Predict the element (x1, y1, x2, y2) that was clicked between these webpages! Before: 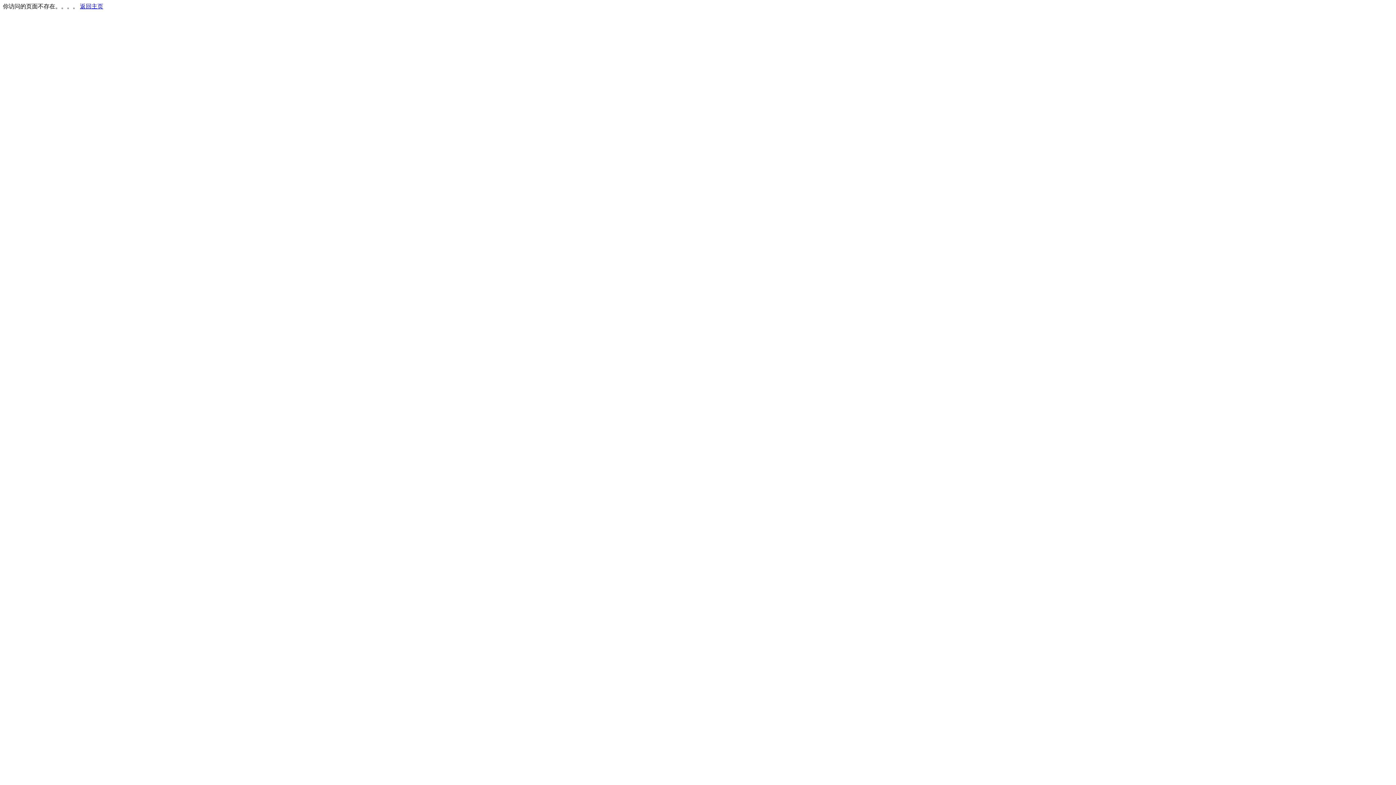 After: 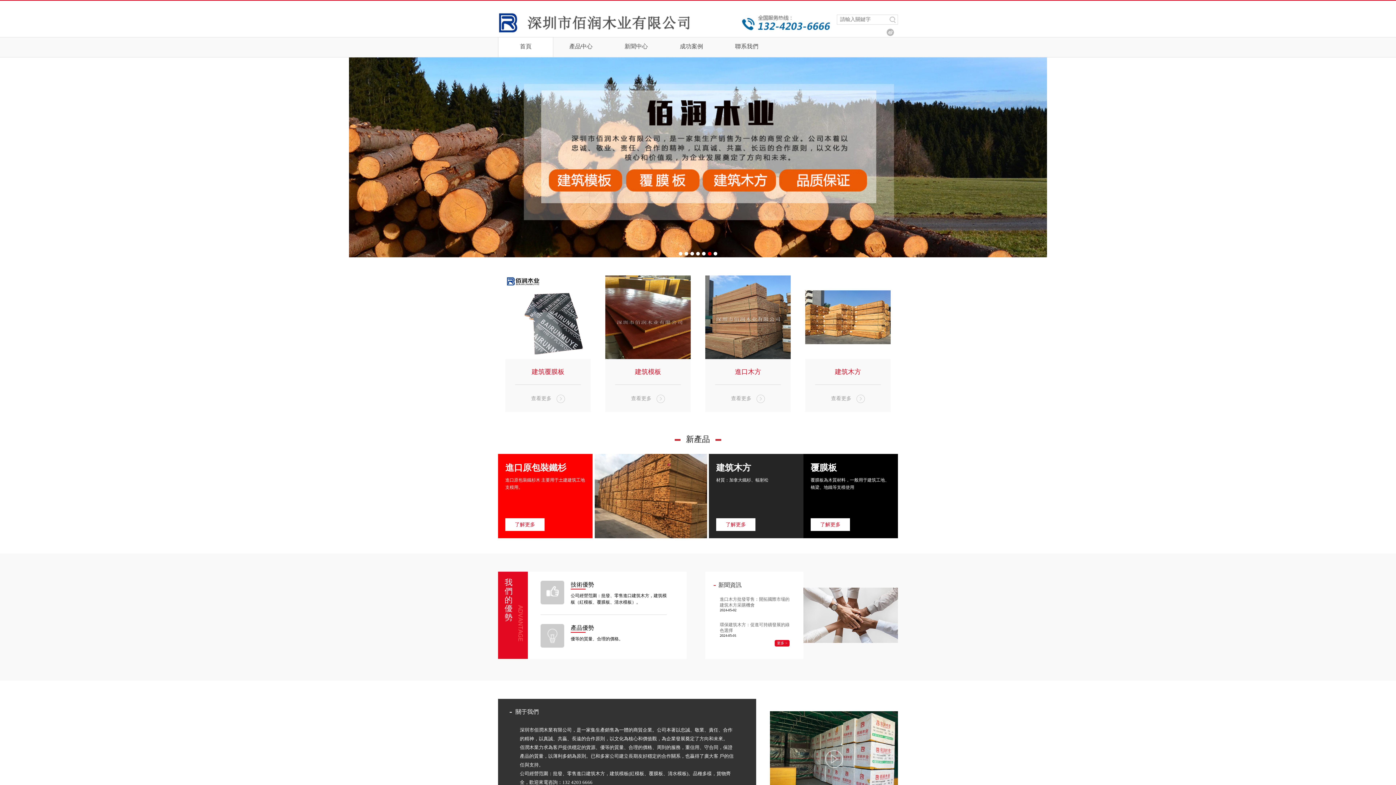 Action: label: 返回主页 bbox: (80, 3, 103, 9)